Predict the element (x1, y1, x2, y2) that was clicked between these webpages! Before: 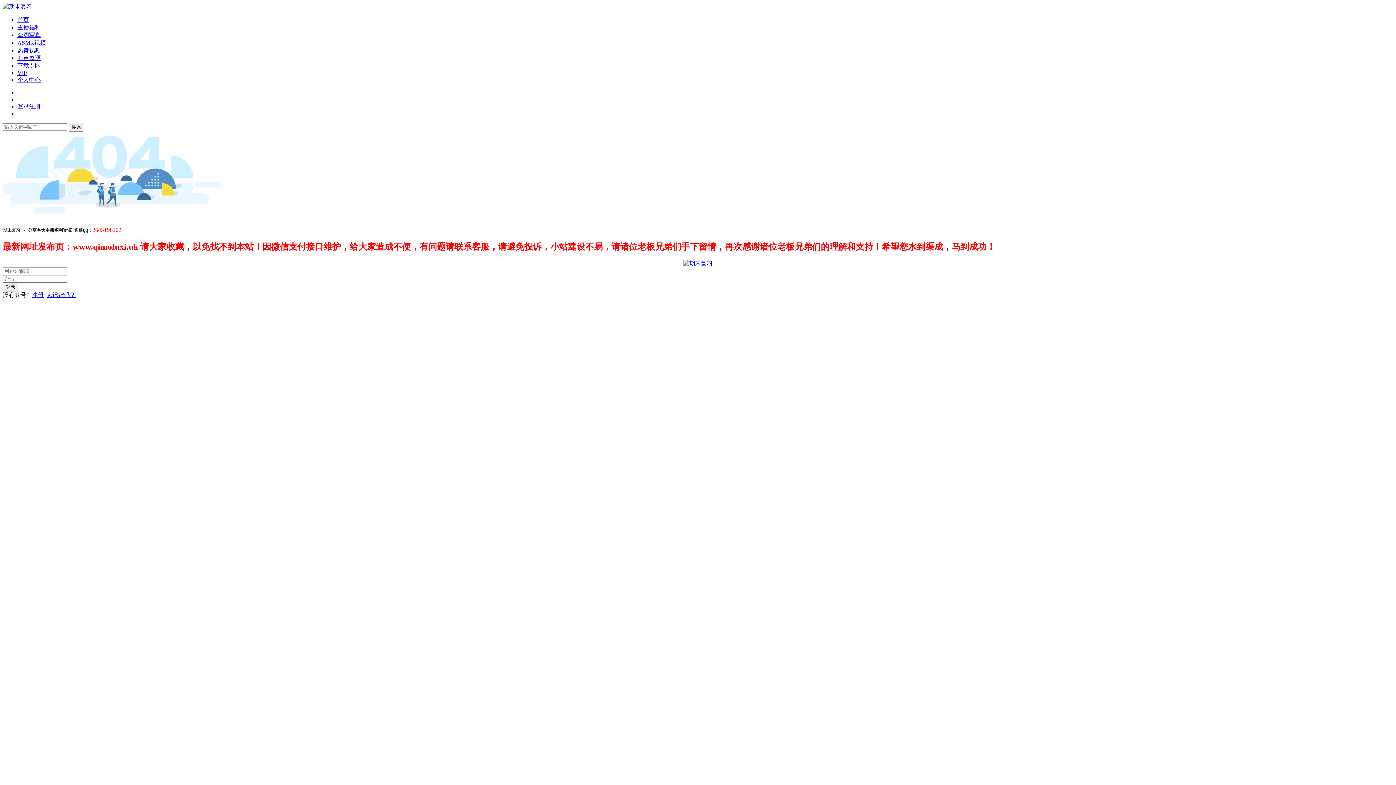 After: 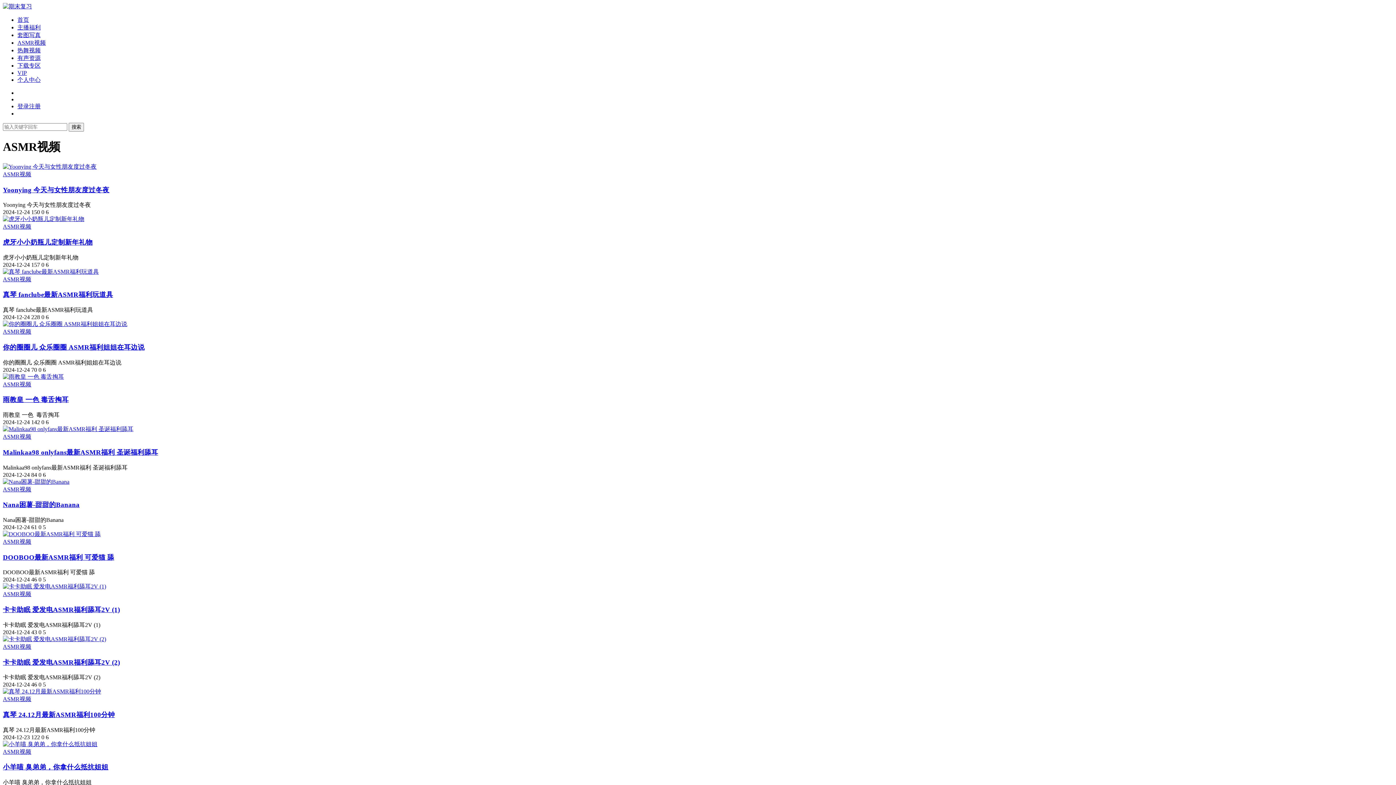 Action: label: ASMR视频 bbox: (17, 39, 45, 45)